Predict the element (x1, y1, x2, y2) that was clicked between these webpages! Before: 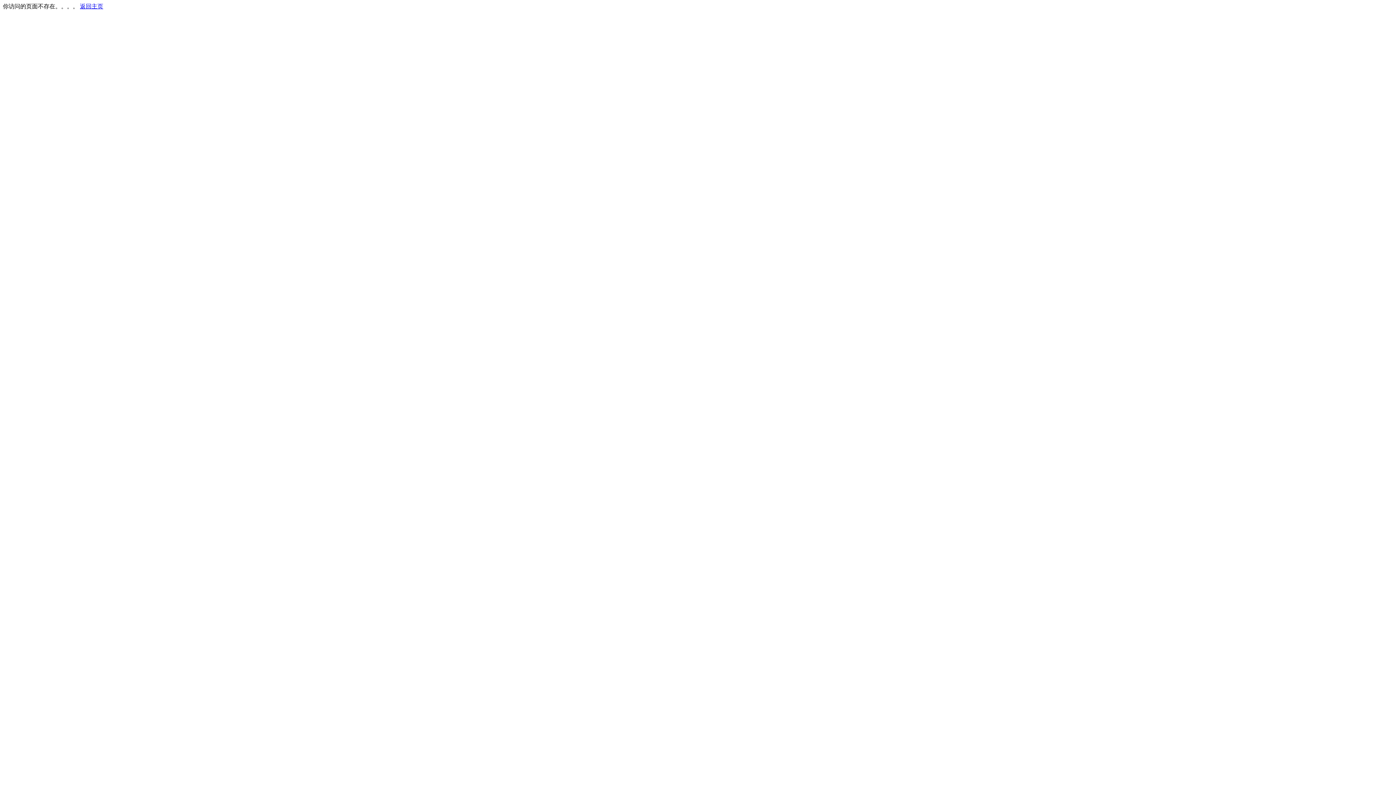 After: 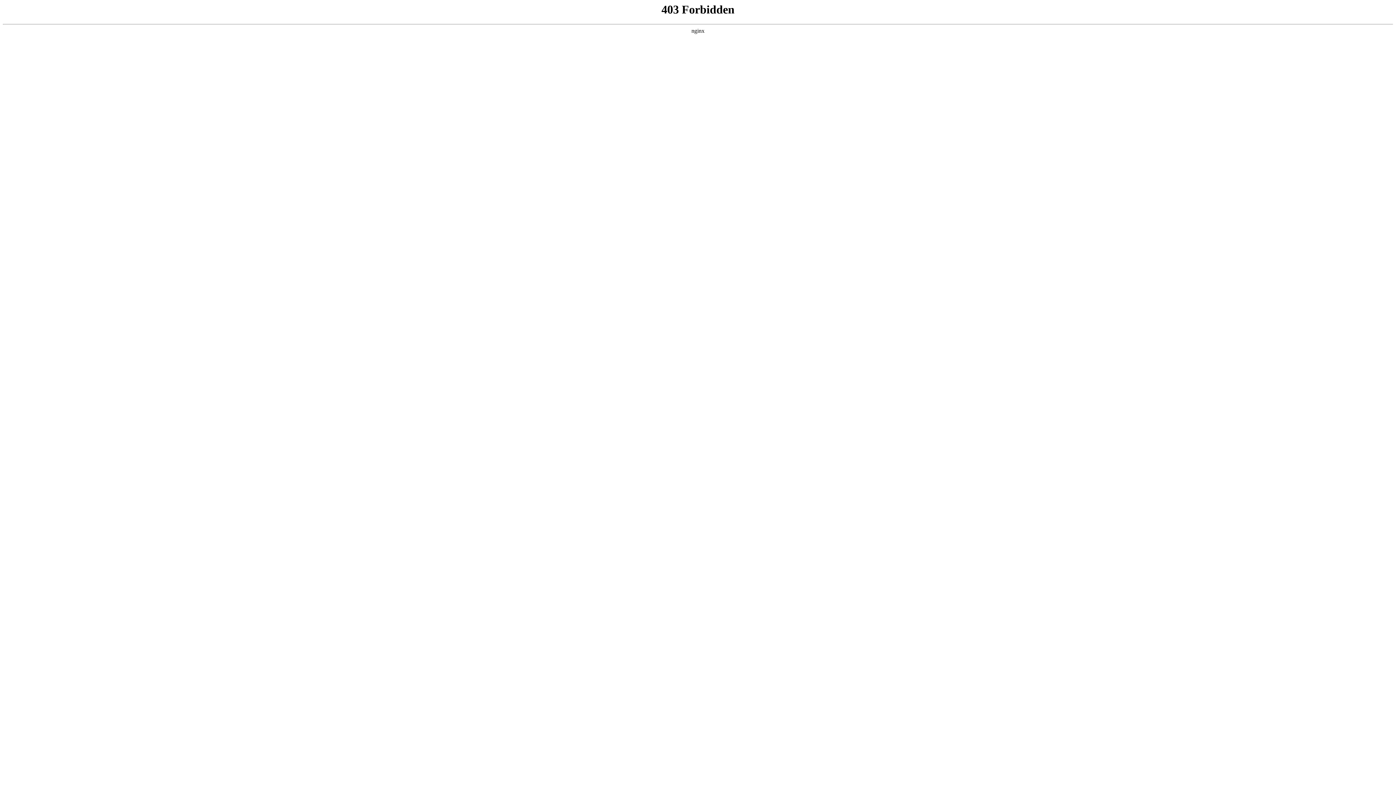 Action: bbox: (80, 3, 103, 9) label: 返回主页